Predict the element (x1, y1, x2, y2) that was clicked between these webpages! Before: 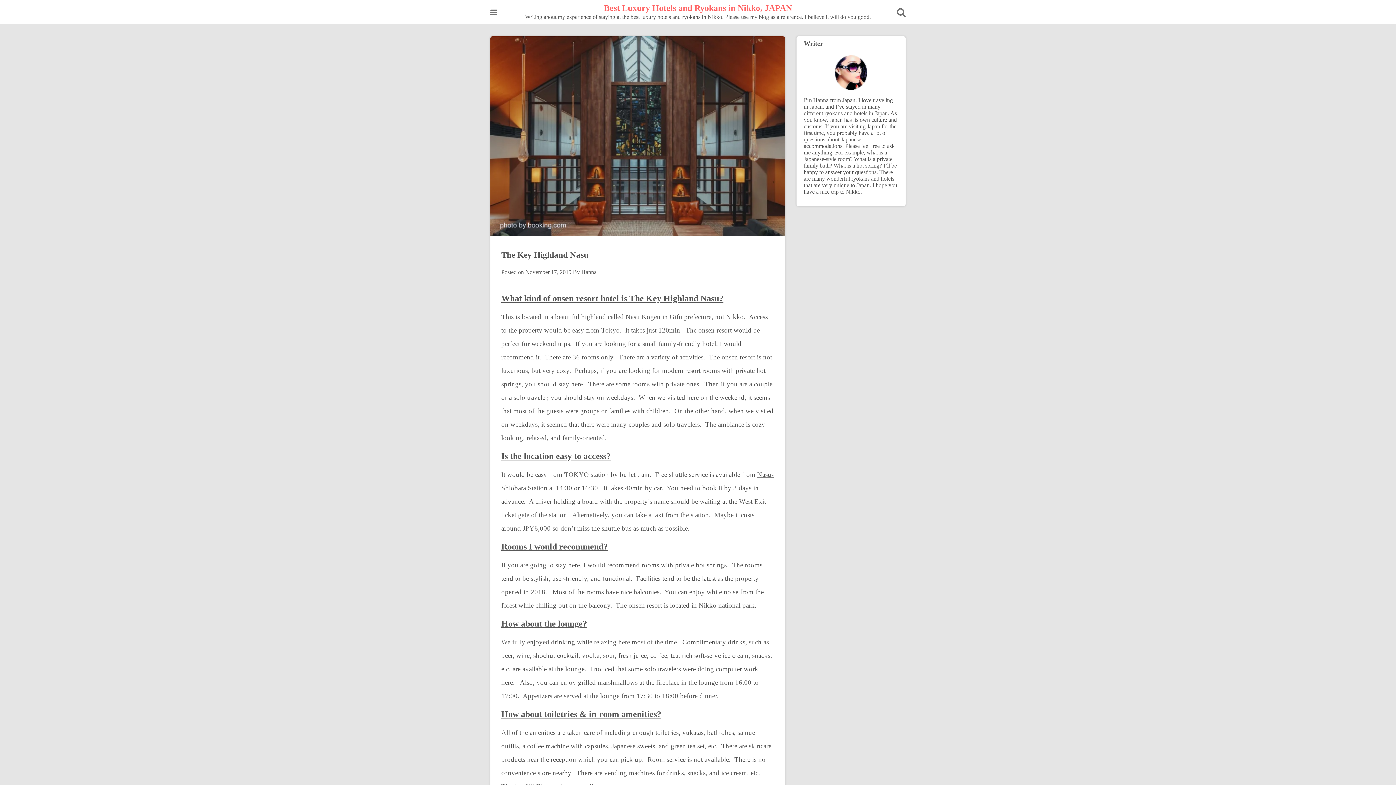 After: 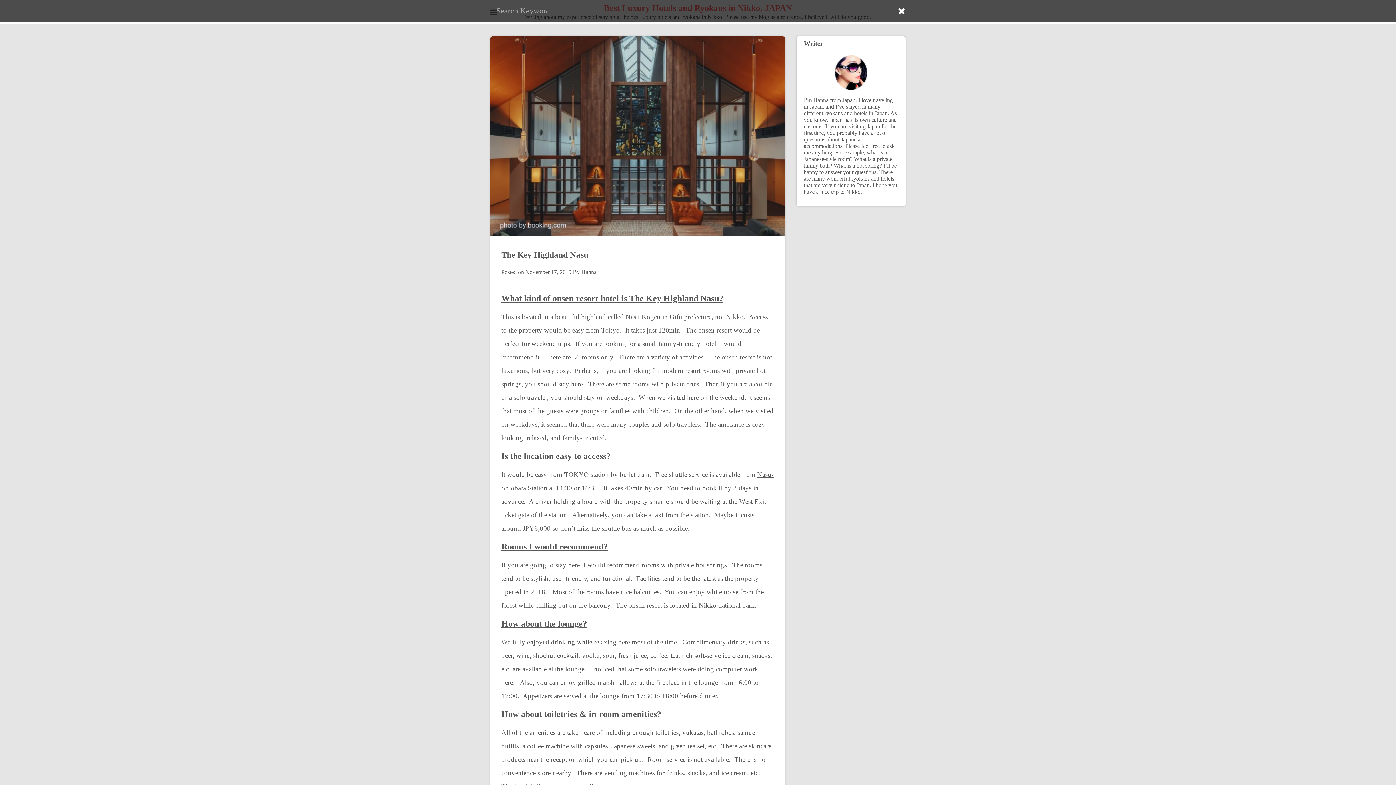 Action: bbox: (897, 10, 905, 16)